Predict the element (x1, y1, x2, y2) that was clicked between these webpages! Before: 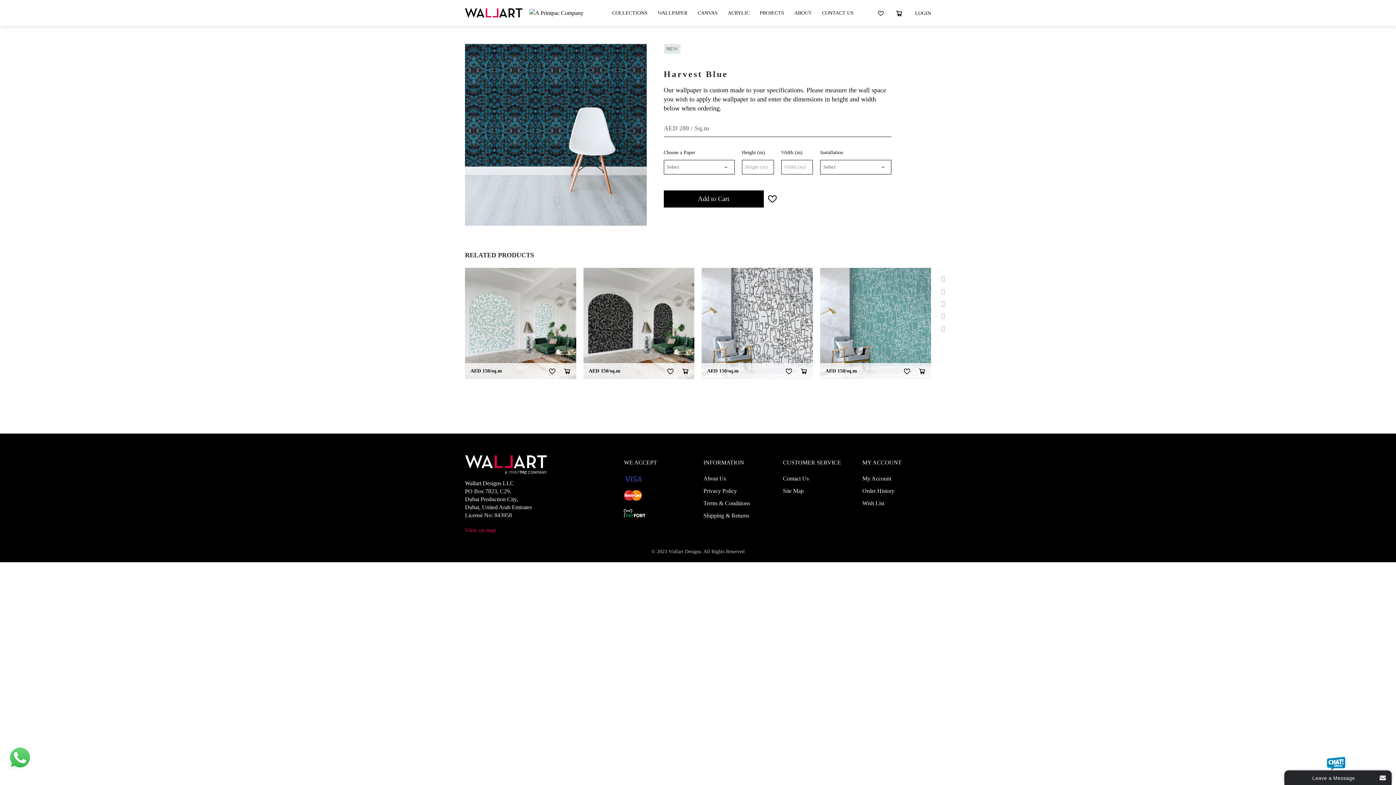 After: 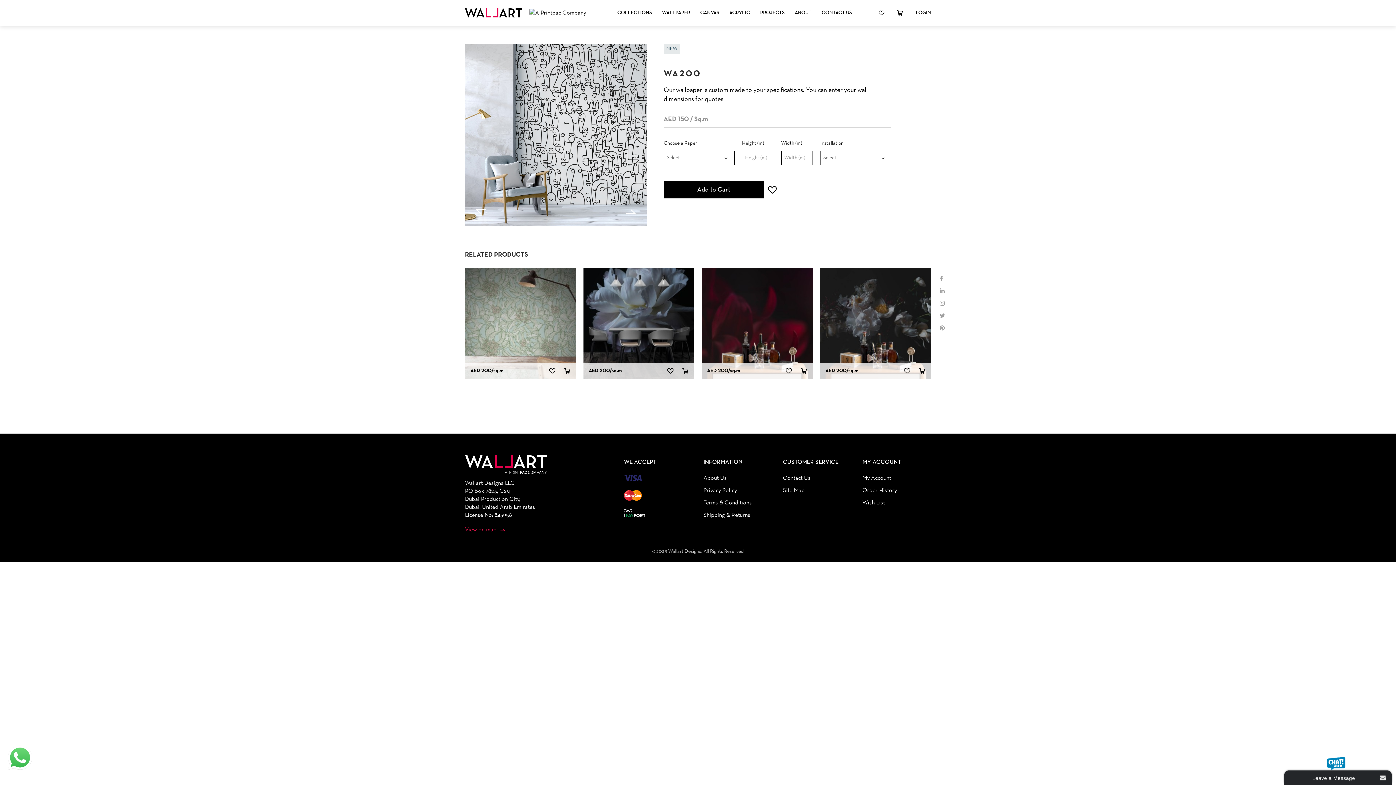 Action: bbox: (701, 268, 812, 379)